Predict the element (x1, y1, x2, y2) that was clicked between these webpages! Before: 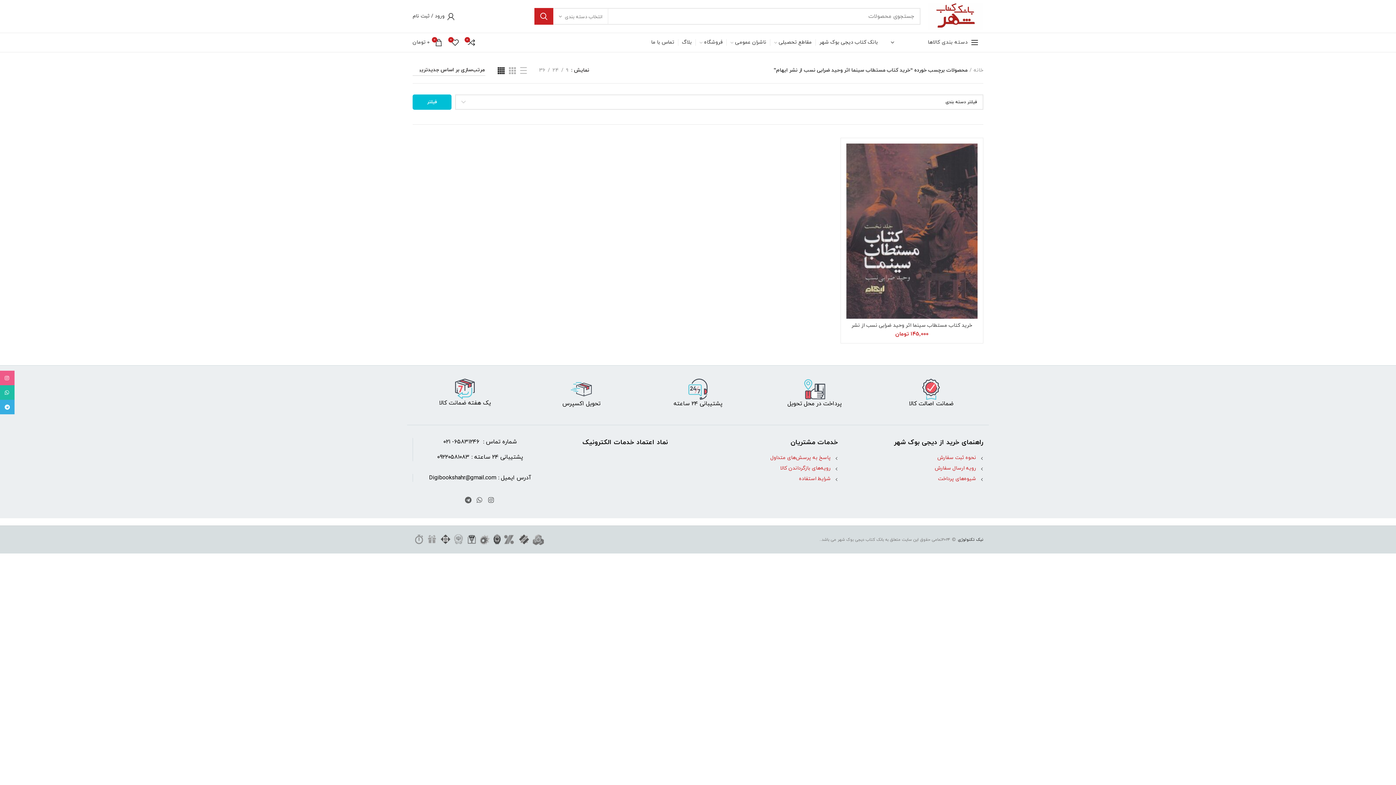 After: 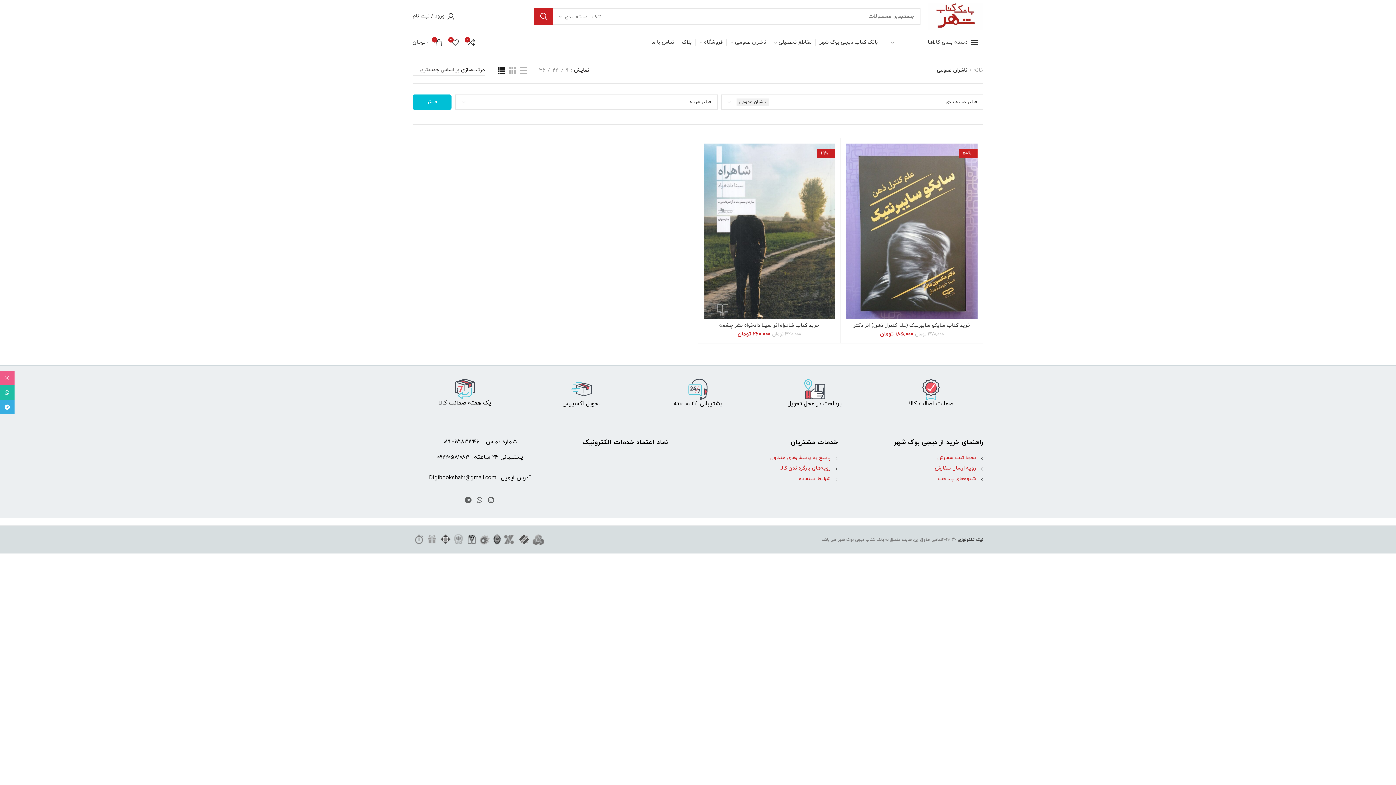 Action: label: ناشران عمومی bbox: (726, 33, 770, 52)